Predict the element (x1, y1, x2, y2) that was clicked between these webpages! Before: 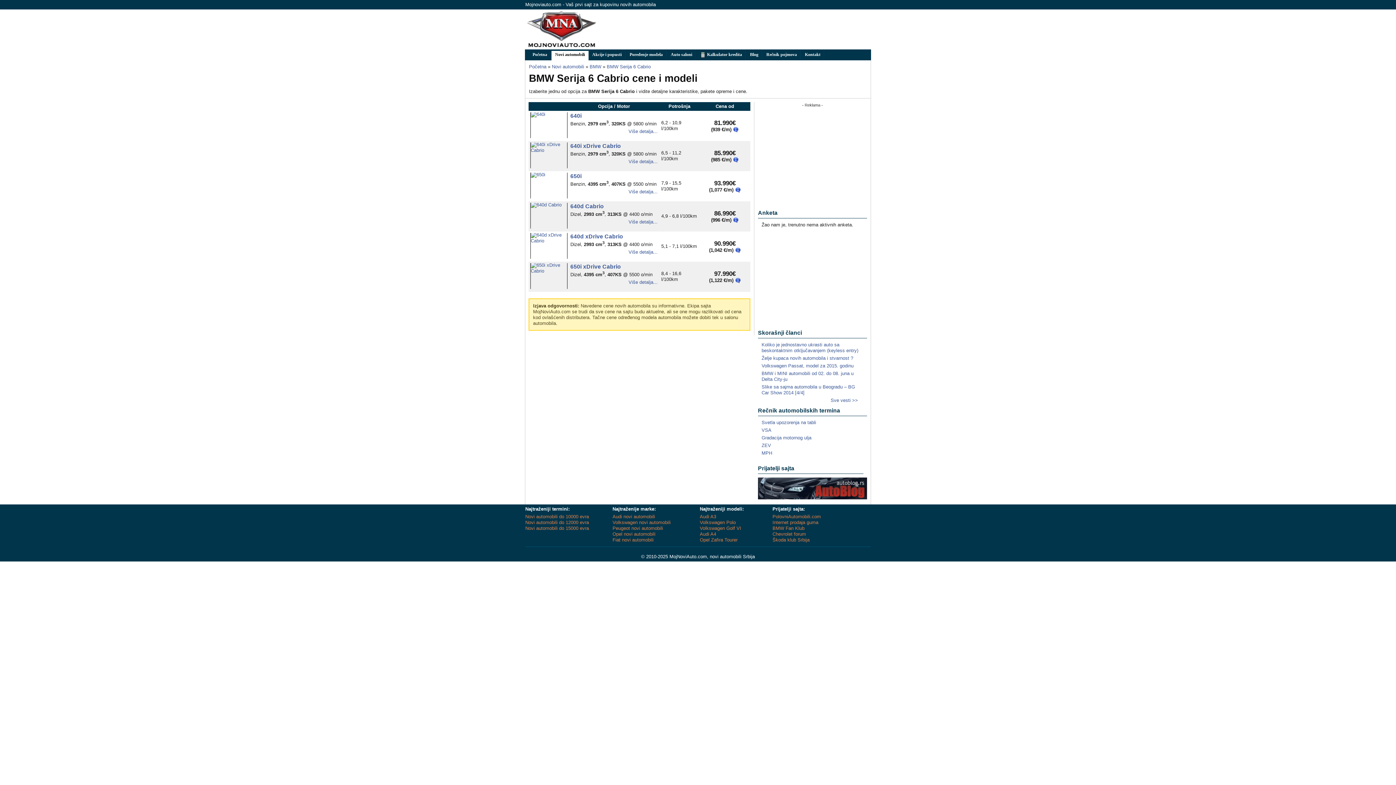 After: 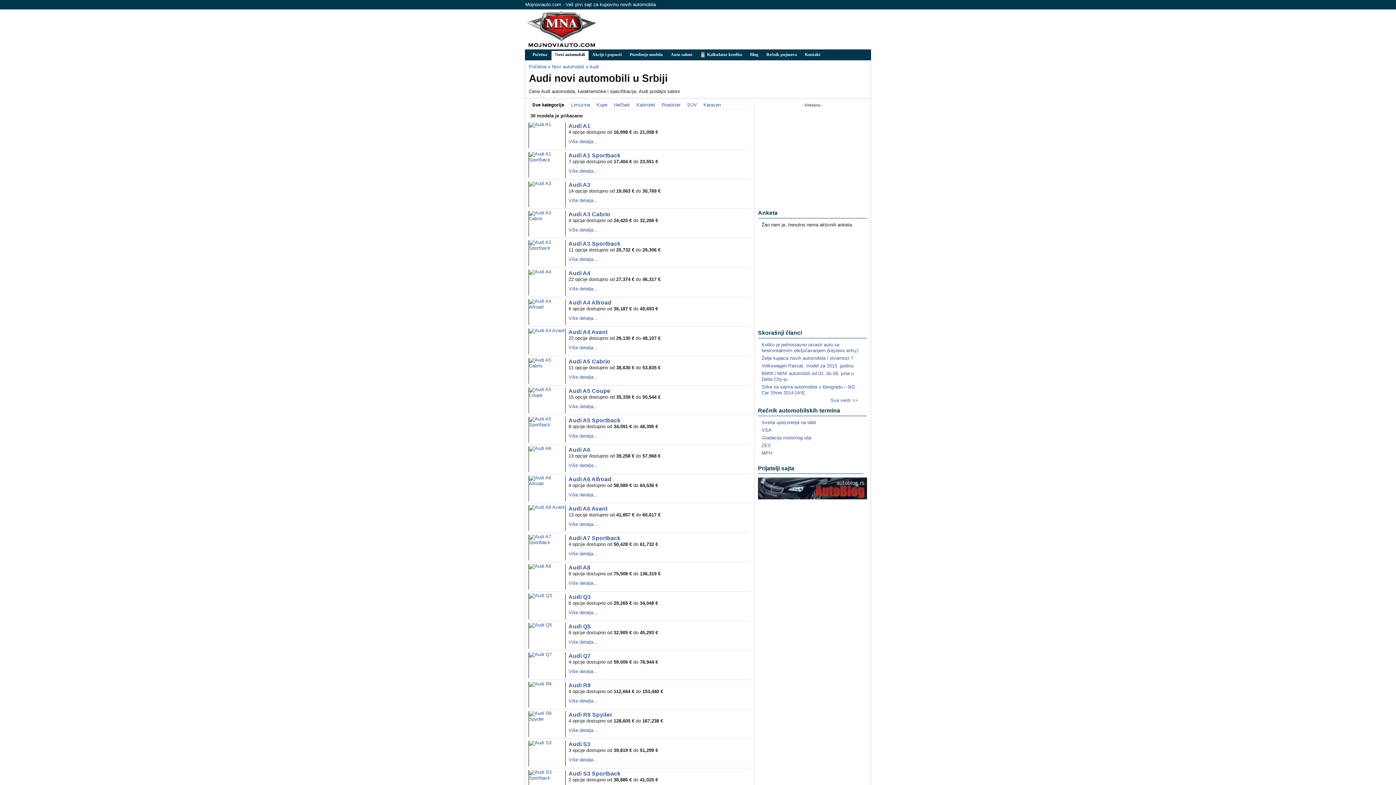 Action: label: Audi novi automobili bbox: (612, 501, 655, 506)